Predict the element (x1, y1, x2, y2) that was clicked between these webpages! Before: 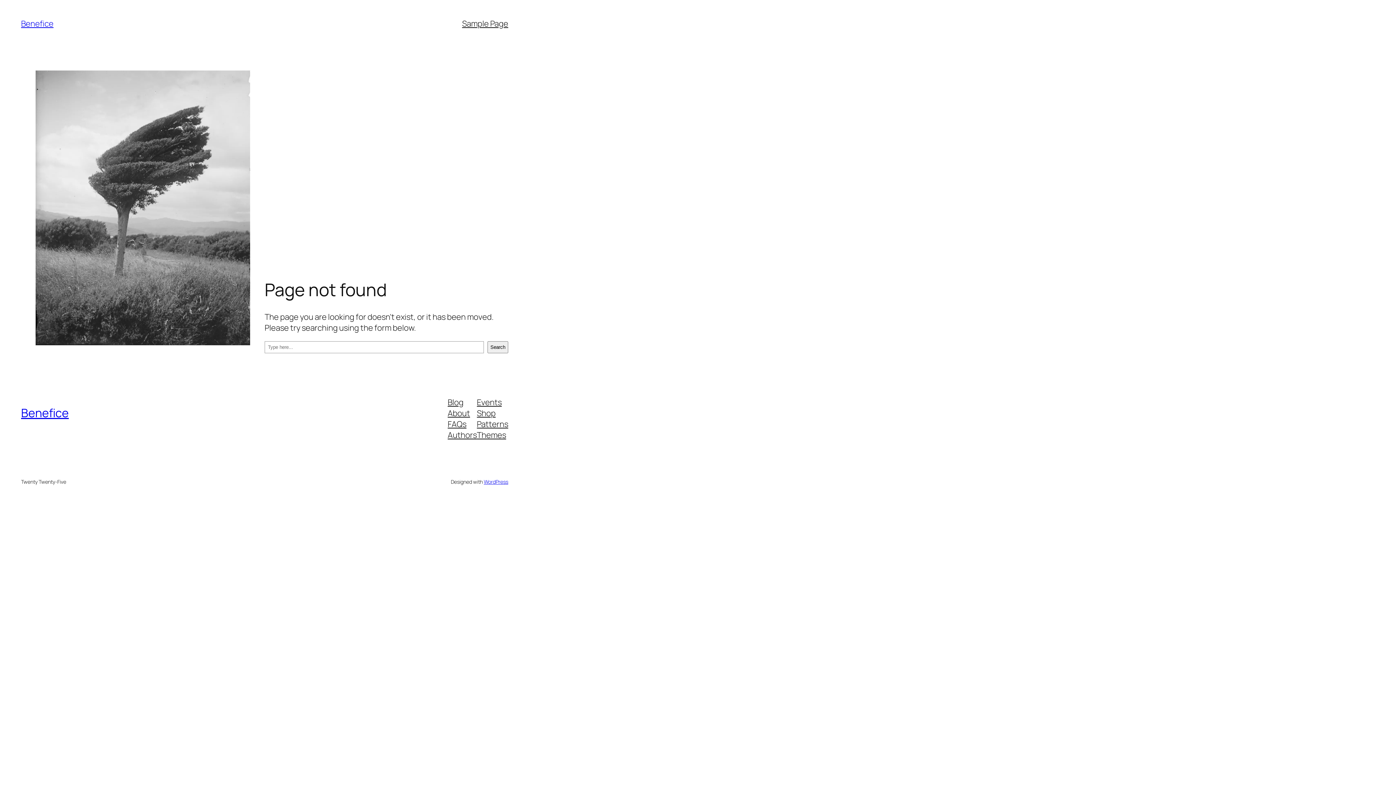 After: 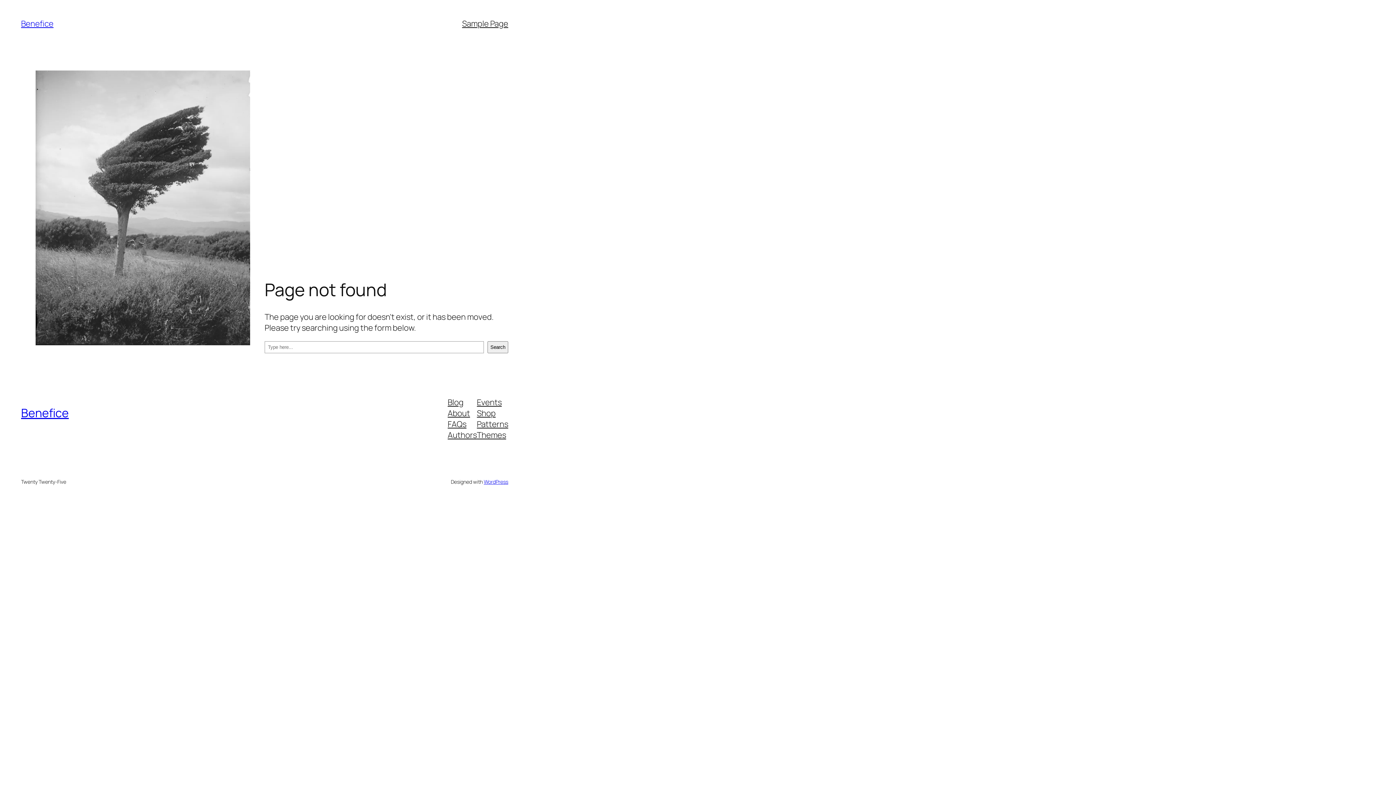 Action: bbox: (447, 429, 477, 440) label: Authors